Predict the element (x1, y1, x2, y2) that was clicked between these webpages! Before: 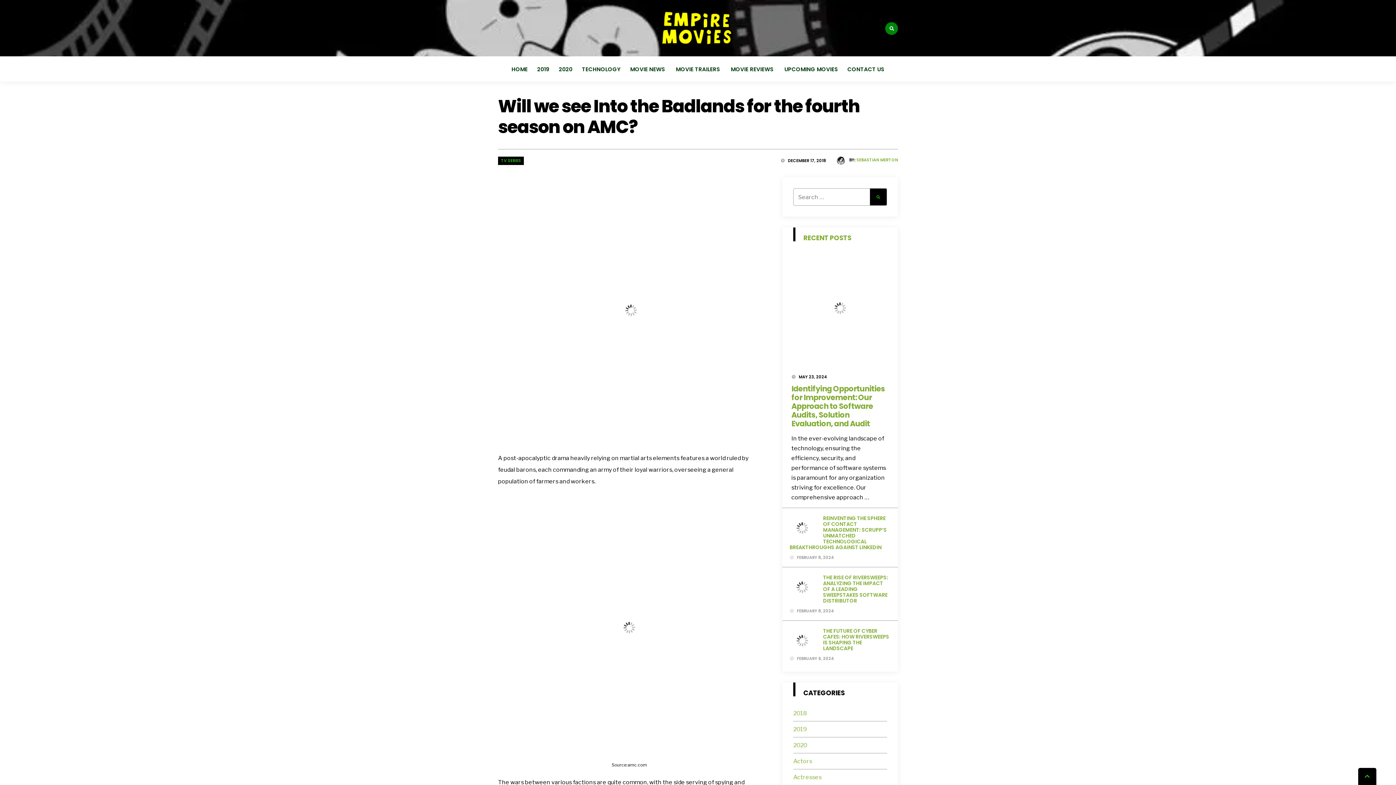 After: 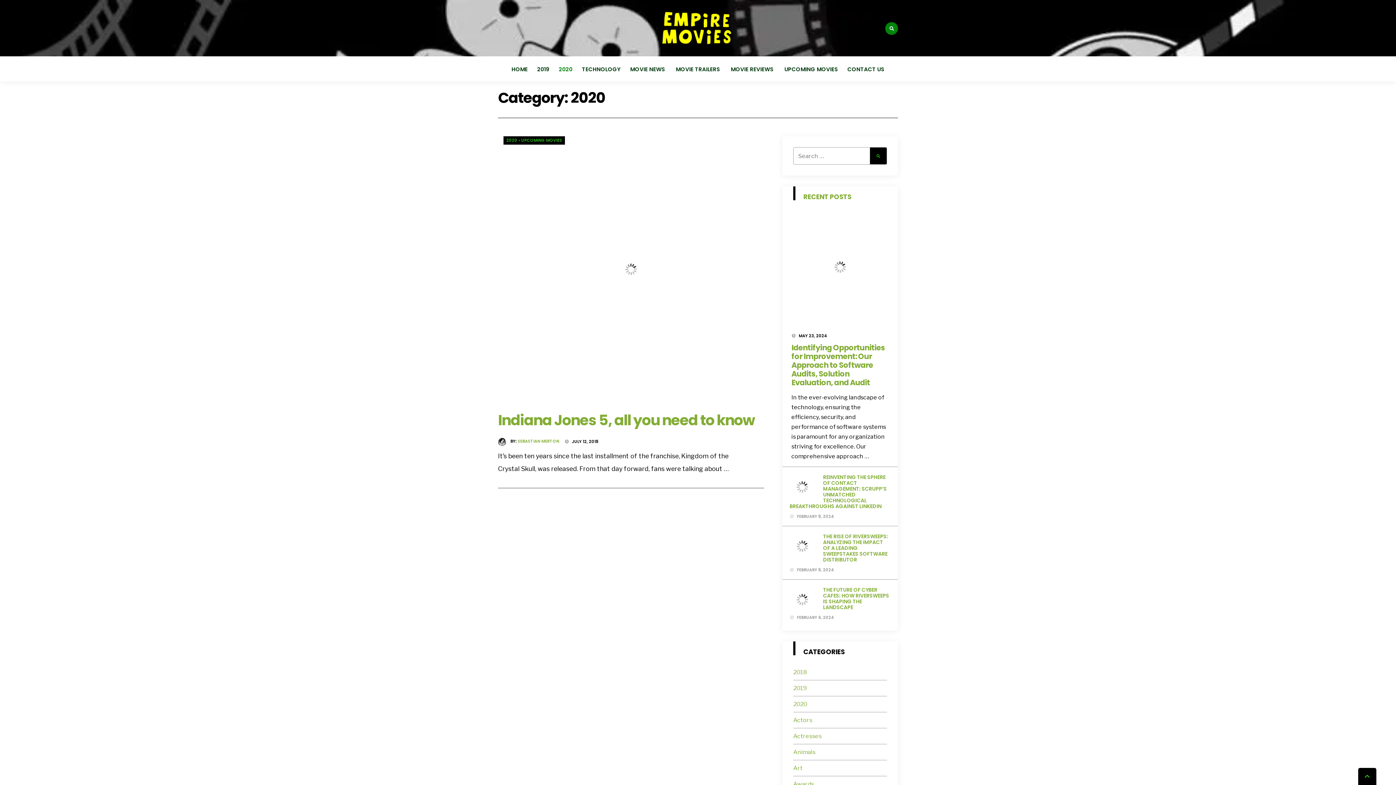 Action: label: 2020 bbox: (793, 740, 807, 750)